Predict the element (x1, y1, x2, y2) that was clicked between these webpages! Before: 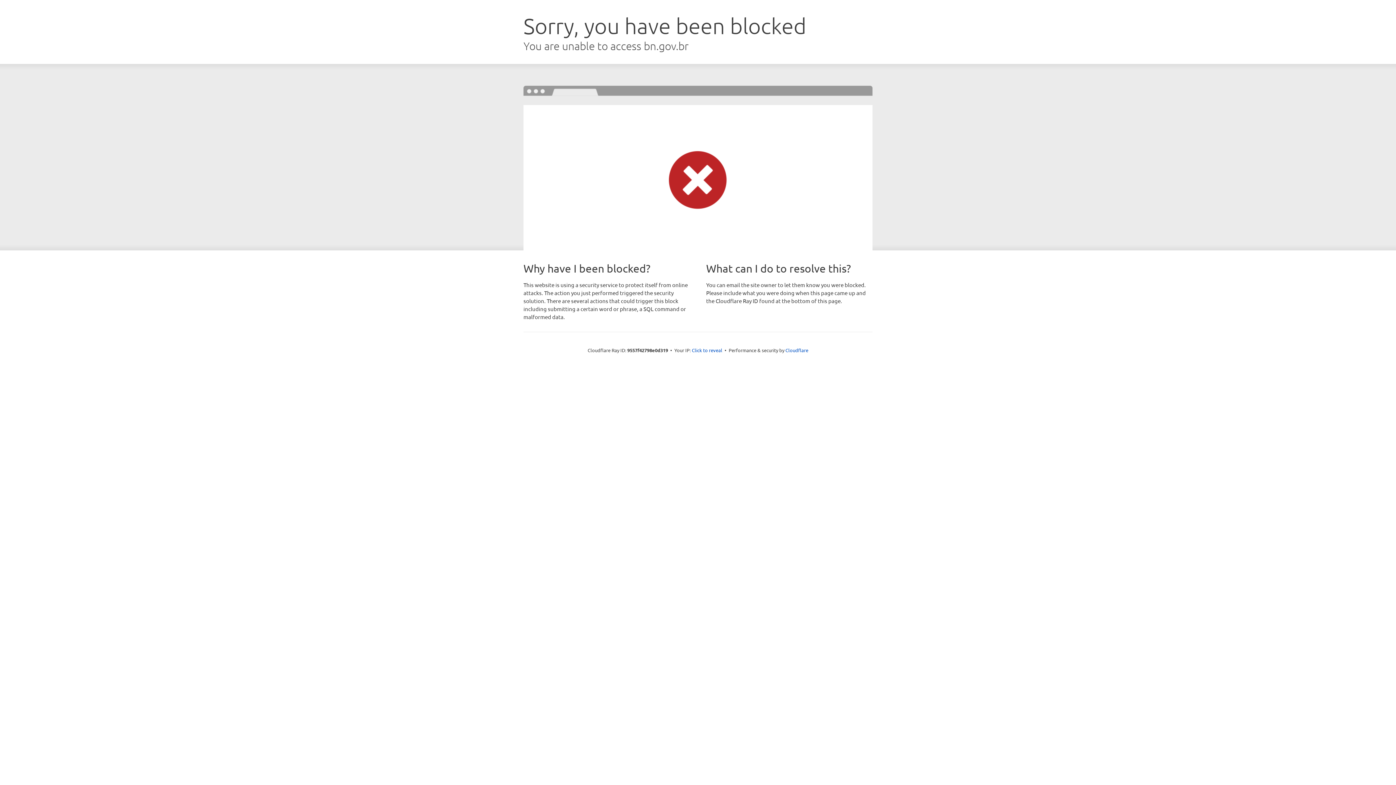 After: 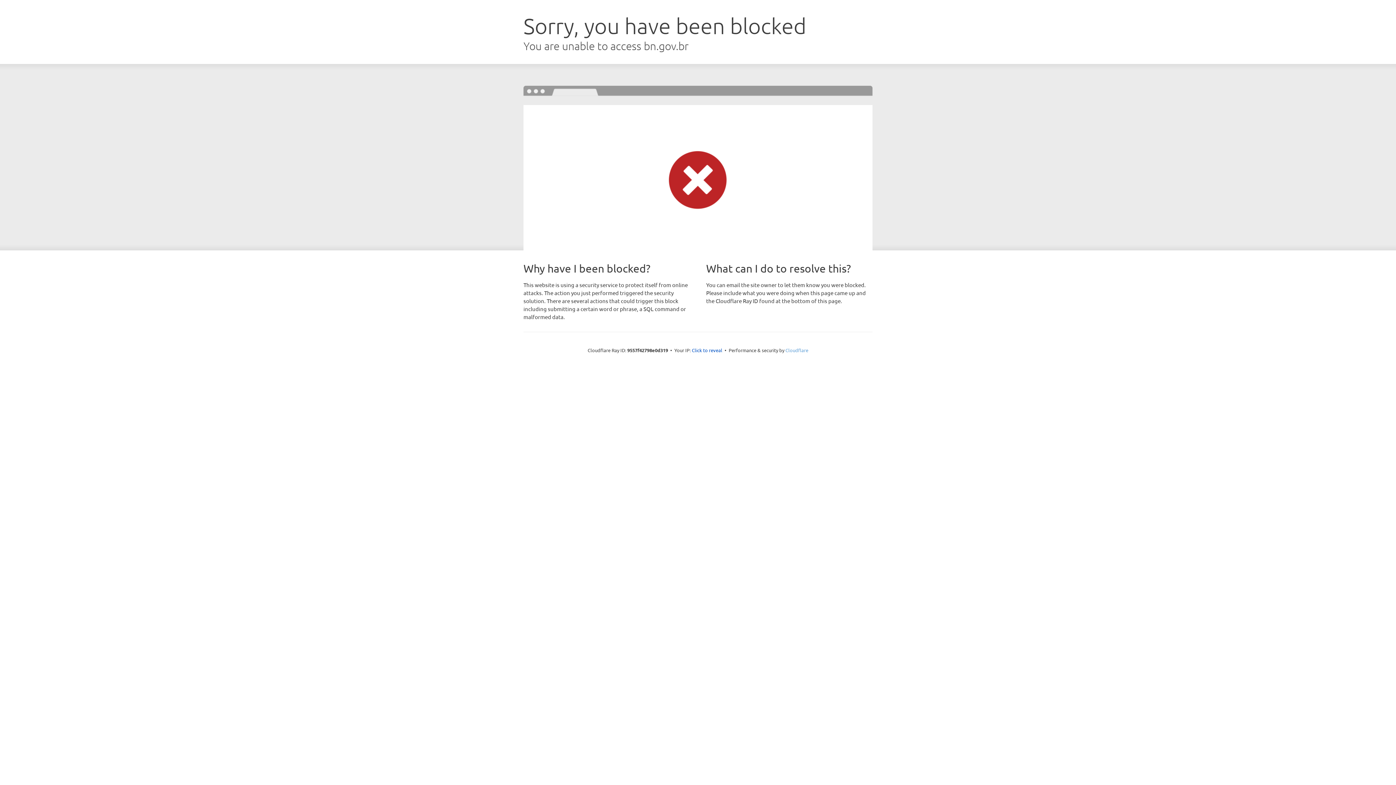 Action: label: Cloudflare bbox: (785, 347, 808, 353)